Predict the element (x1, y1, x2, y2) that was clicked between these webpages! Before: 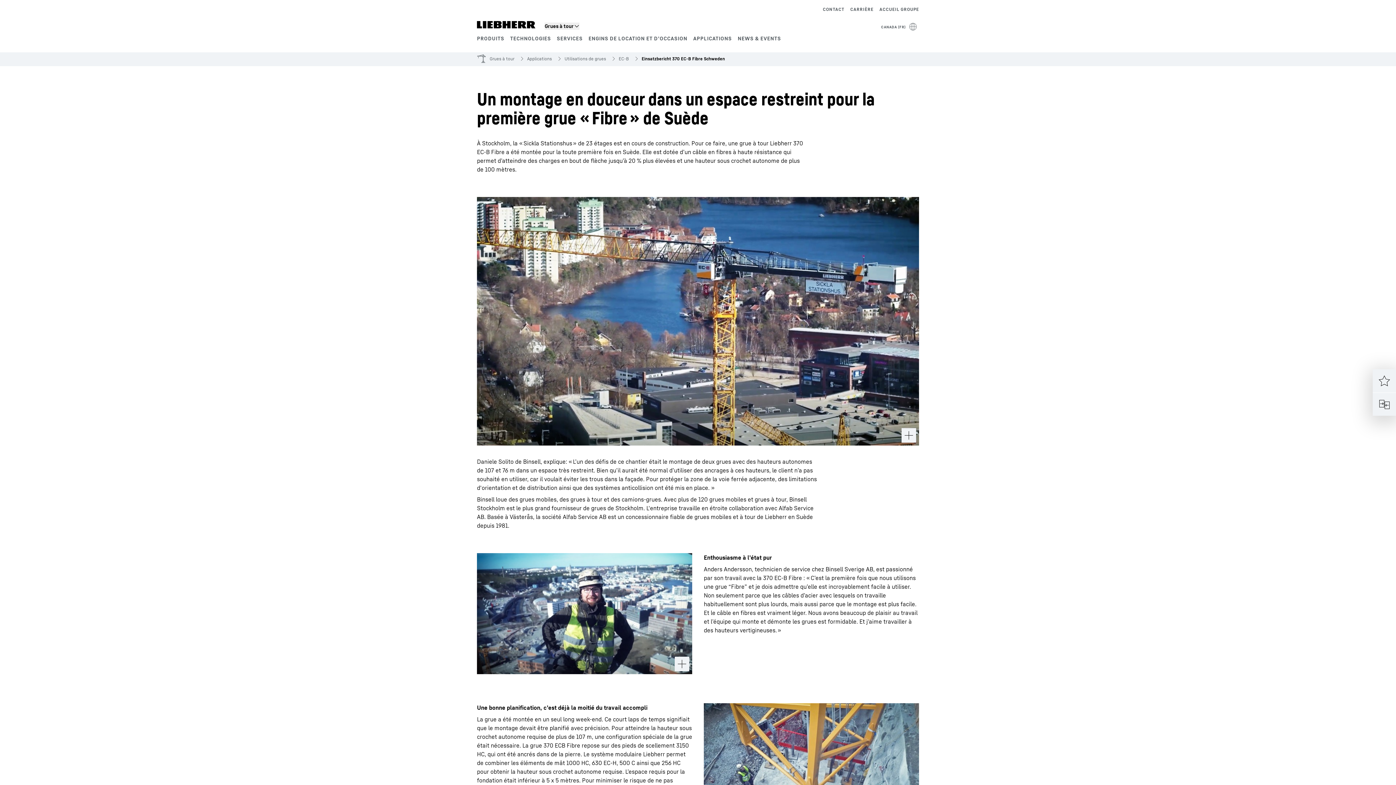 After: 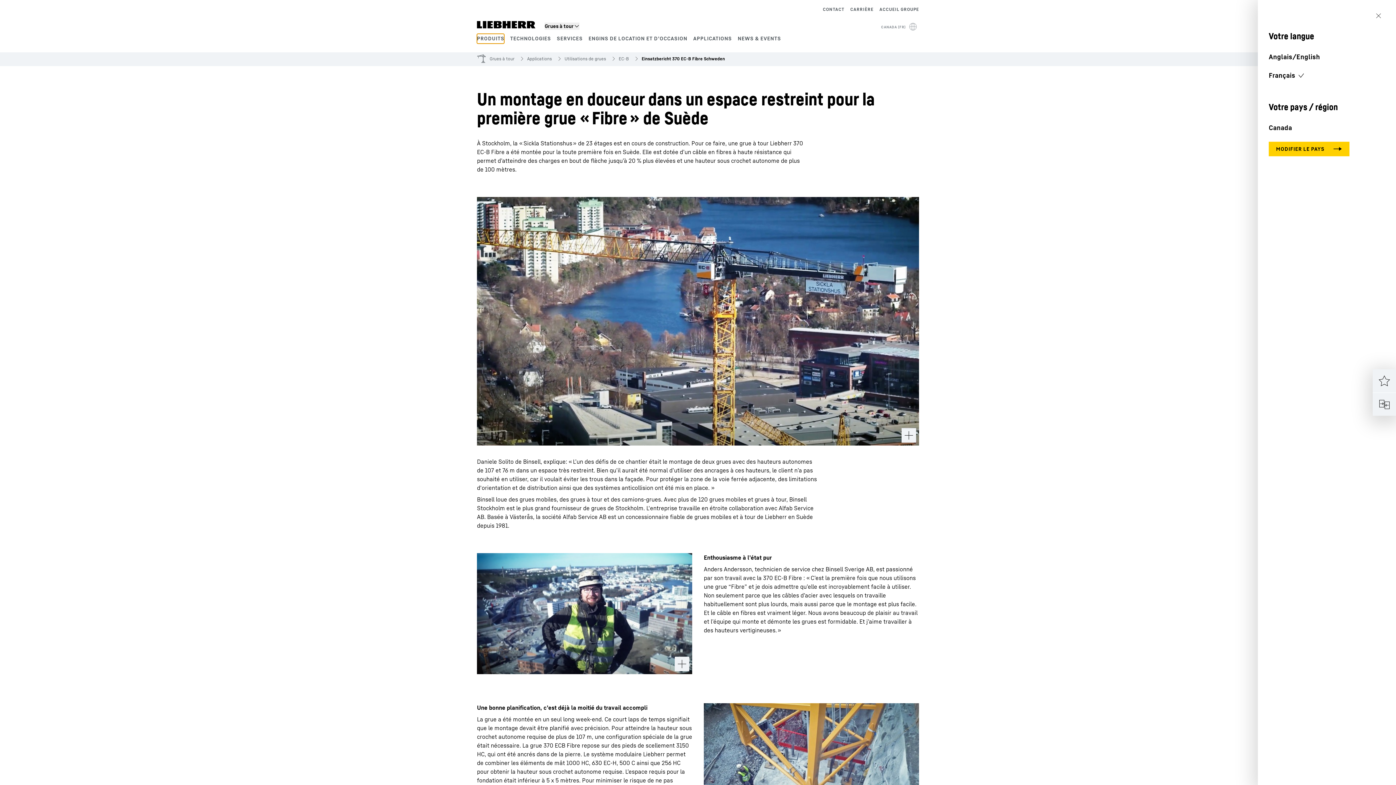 Action: label: CANADA (FR) bbox: (727, 22, 919, 31)